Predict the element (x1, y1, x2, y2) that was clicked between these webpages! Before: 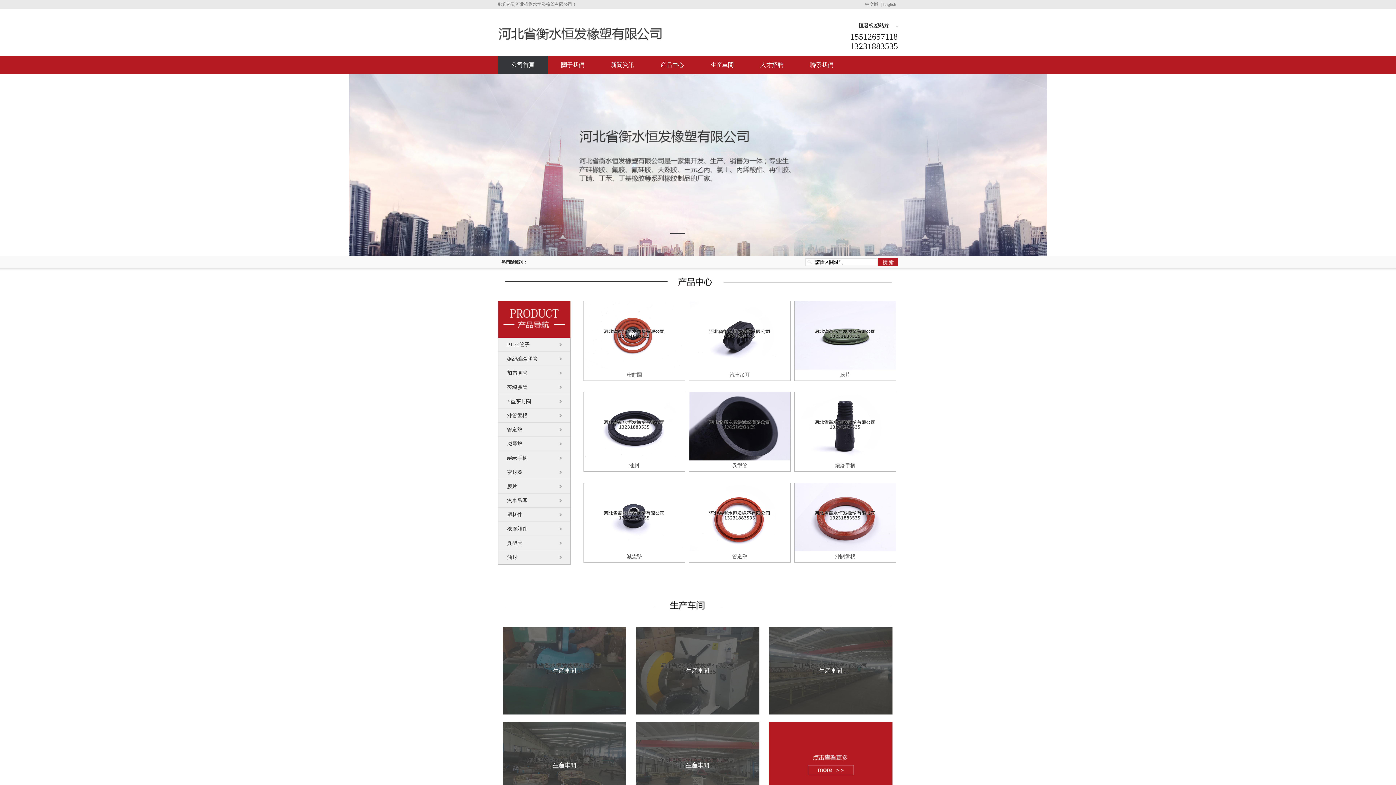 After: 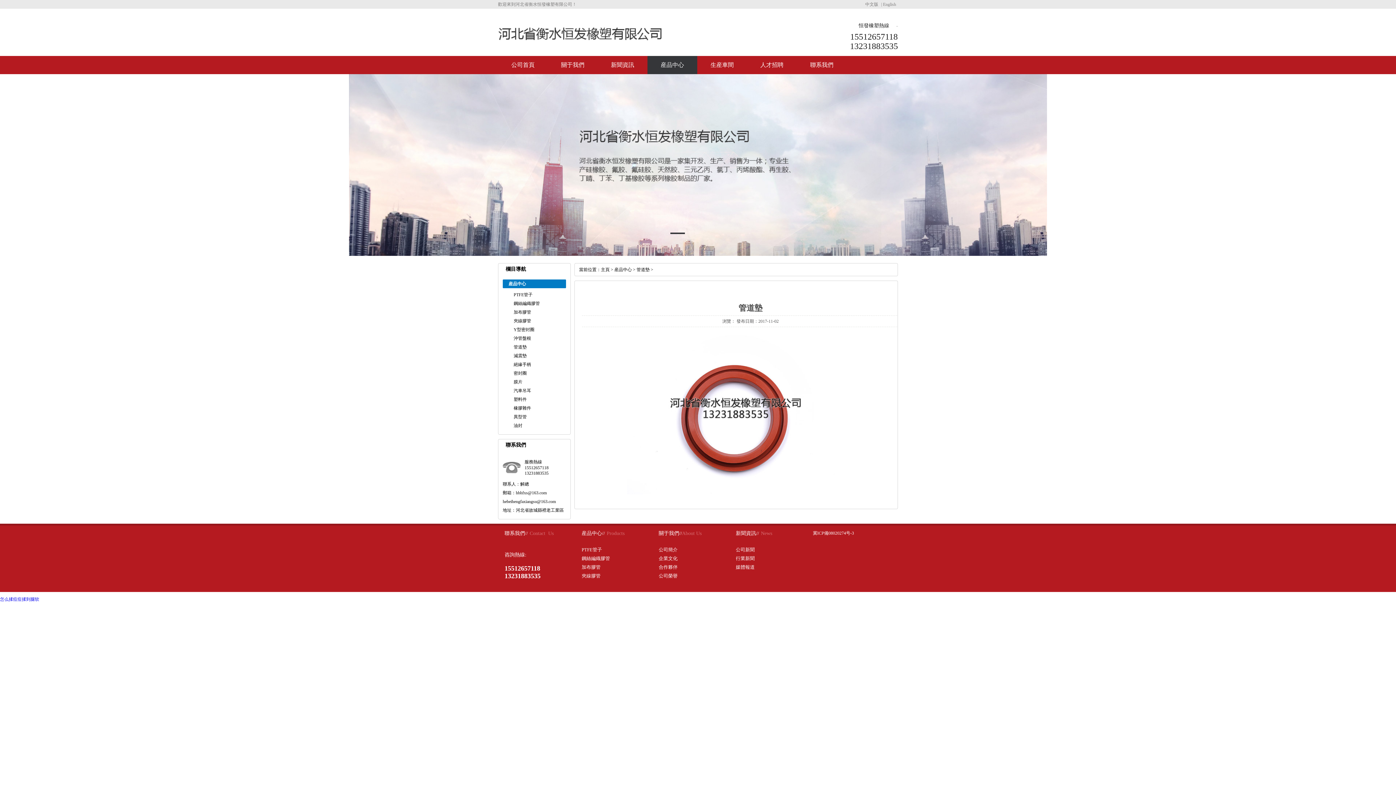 Action: bbox: (689, 483, 790, 562) label: 管道墊